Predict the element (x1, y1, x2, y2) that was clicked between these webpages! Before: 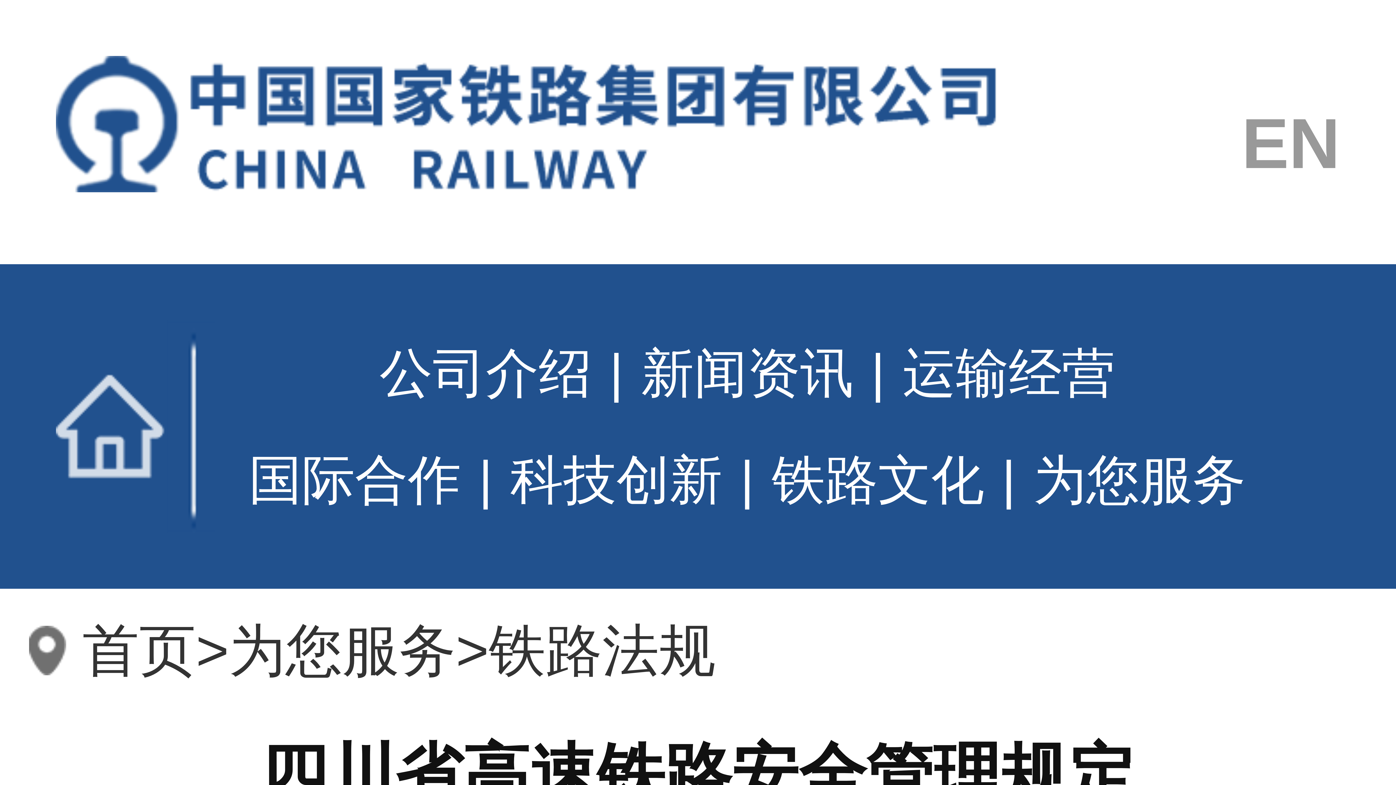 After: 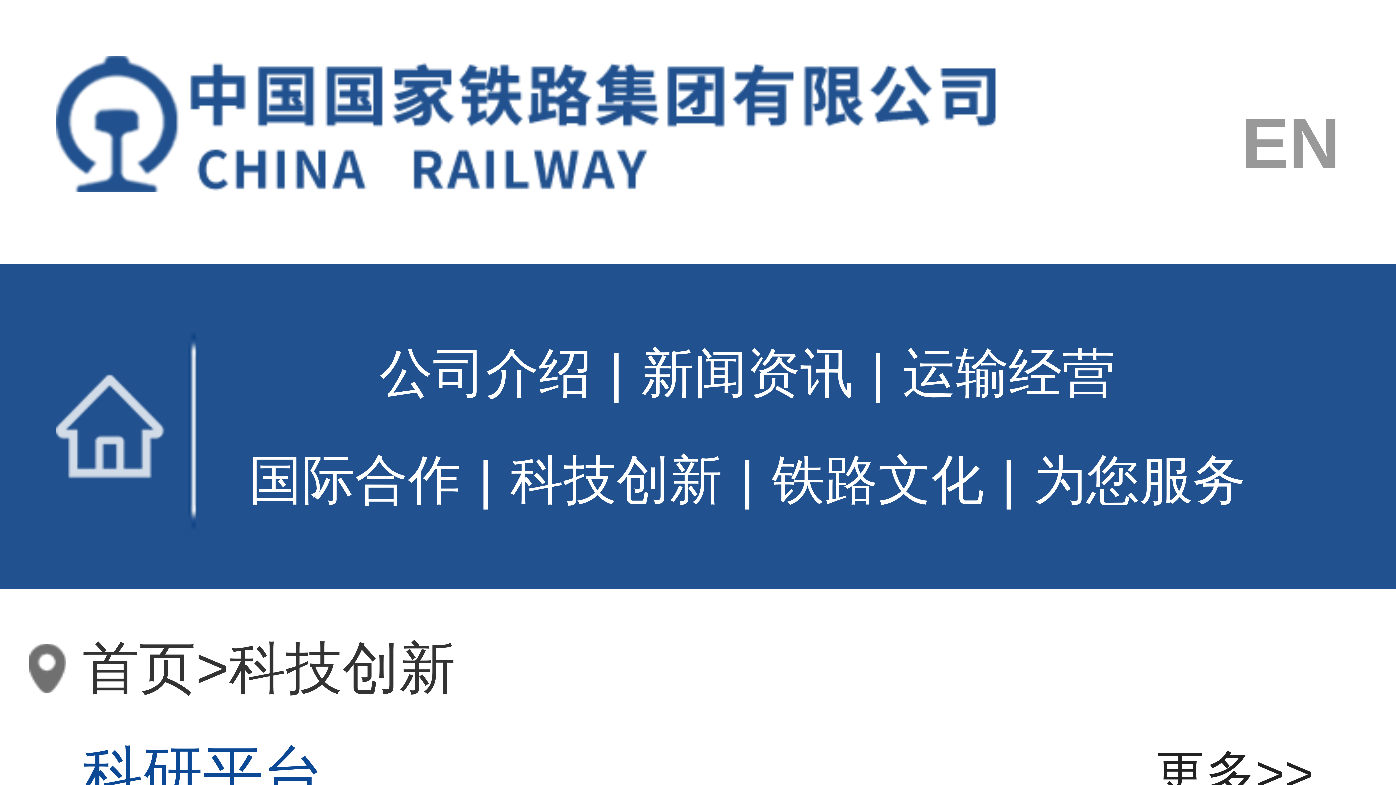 Action: bbox: (510, 450, 722, 509) label: 科技创新